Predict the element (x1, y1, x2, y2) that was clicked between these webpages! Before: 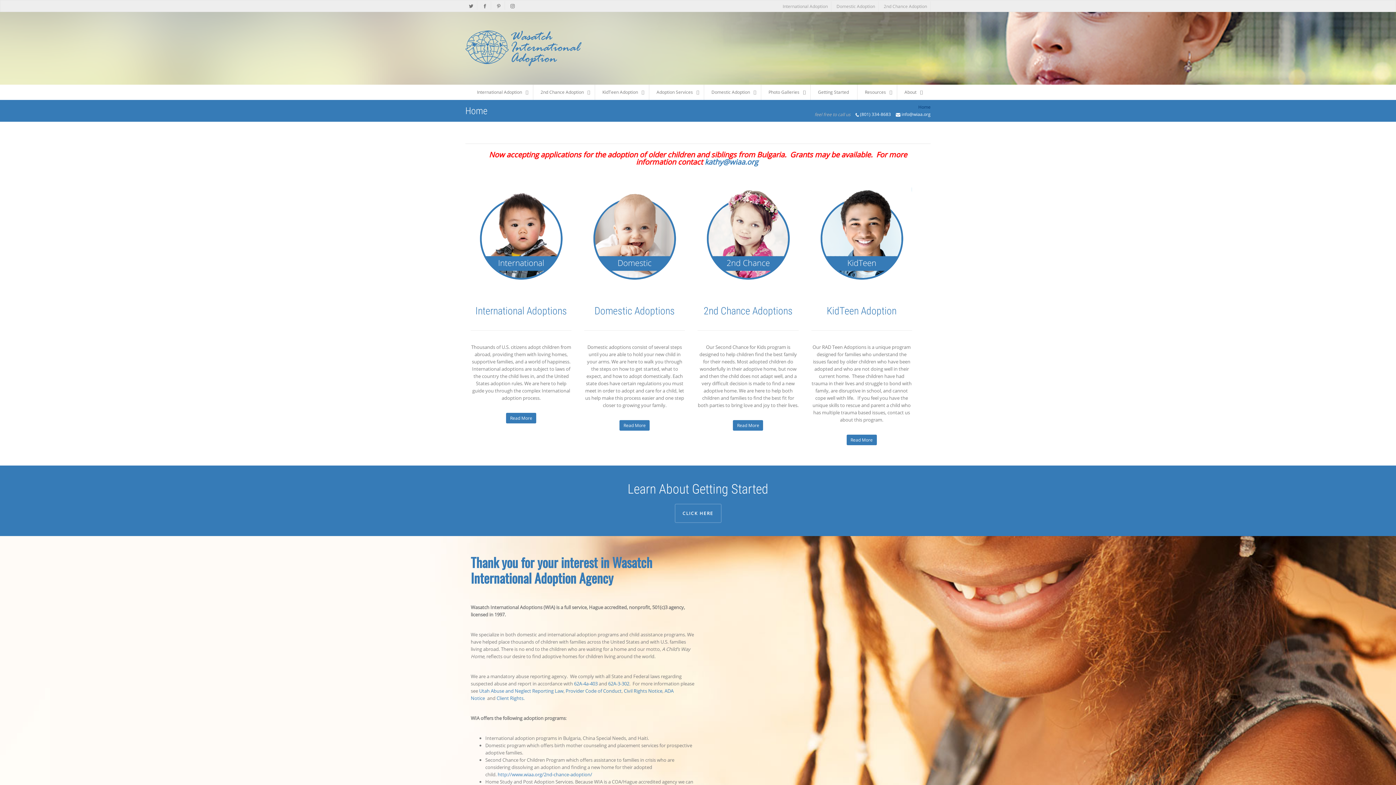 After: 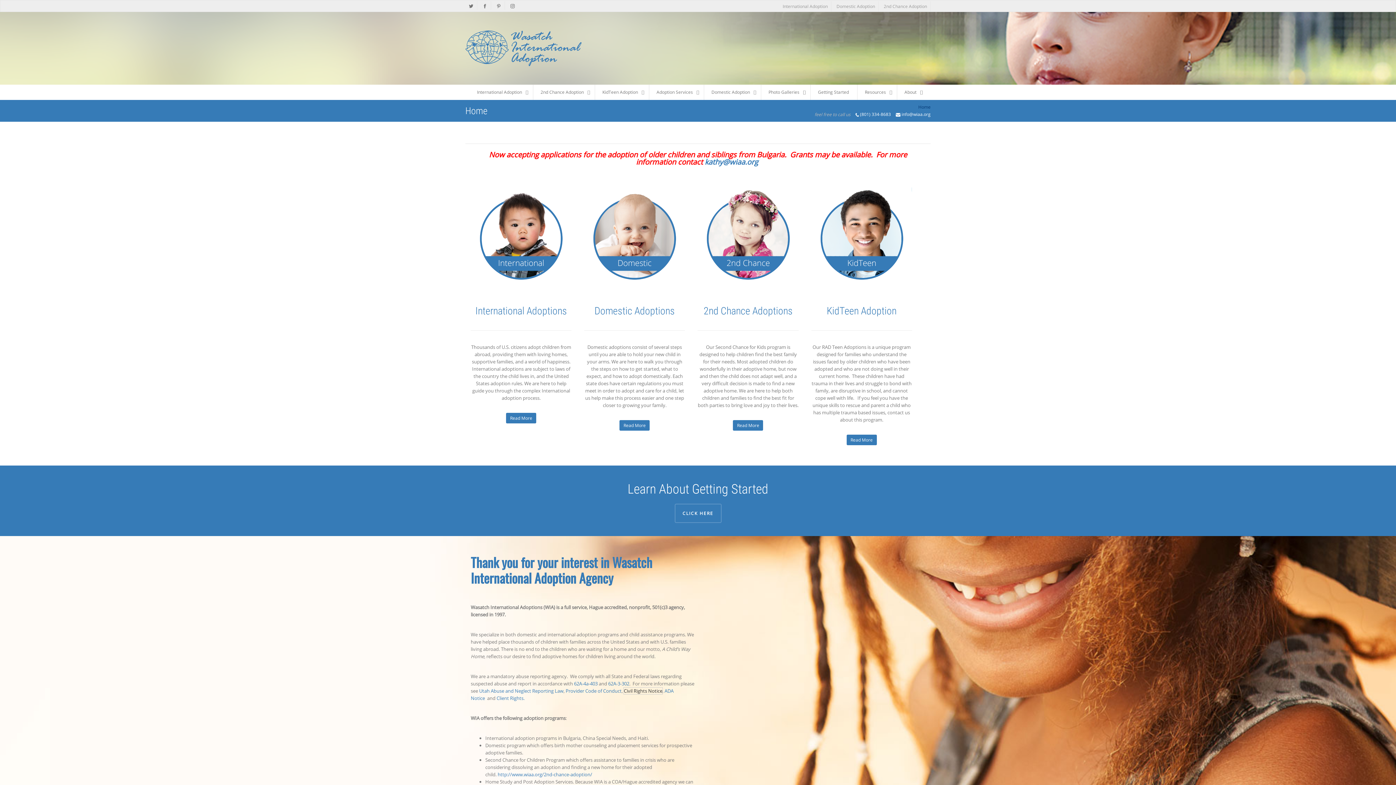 Action: bbox: (624, 688, 662, 694) label: Civil Rights Notice